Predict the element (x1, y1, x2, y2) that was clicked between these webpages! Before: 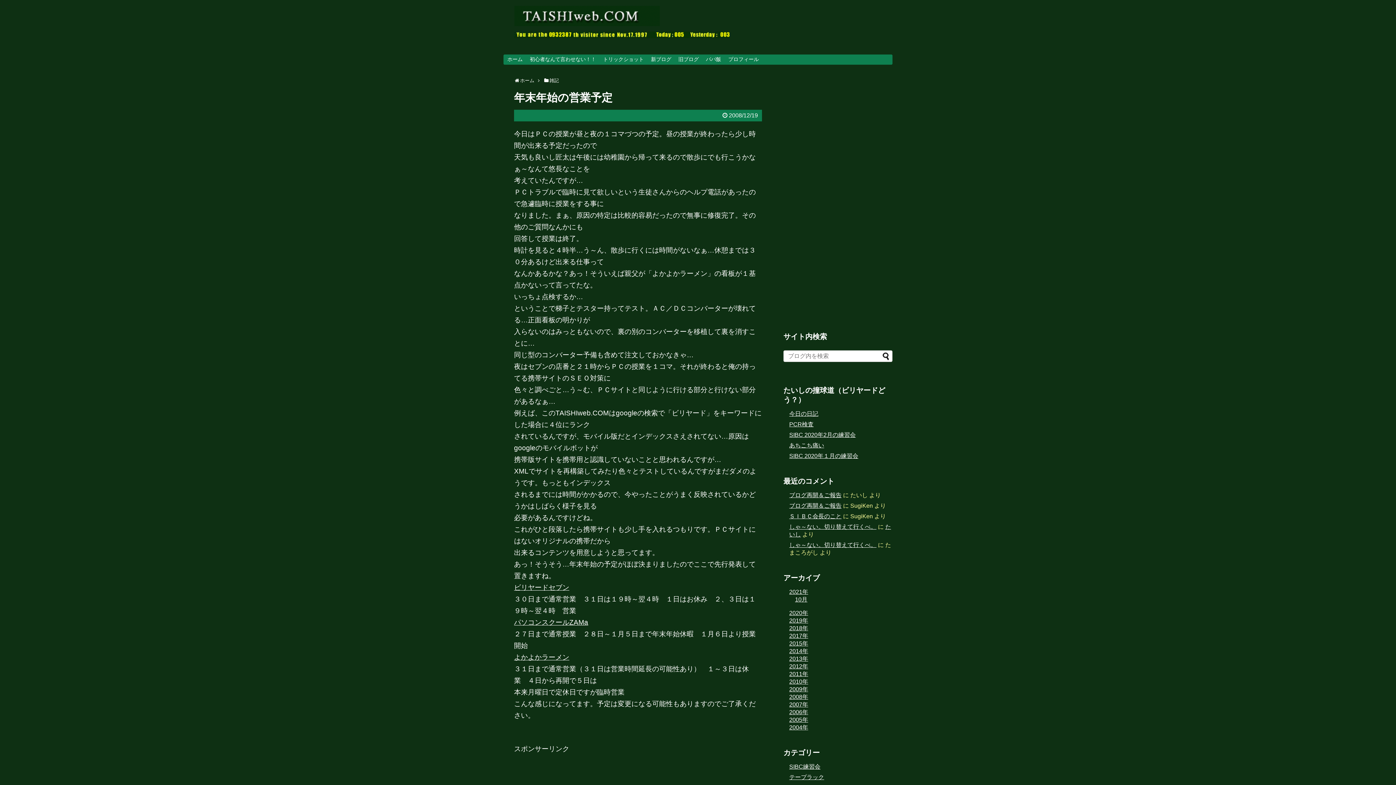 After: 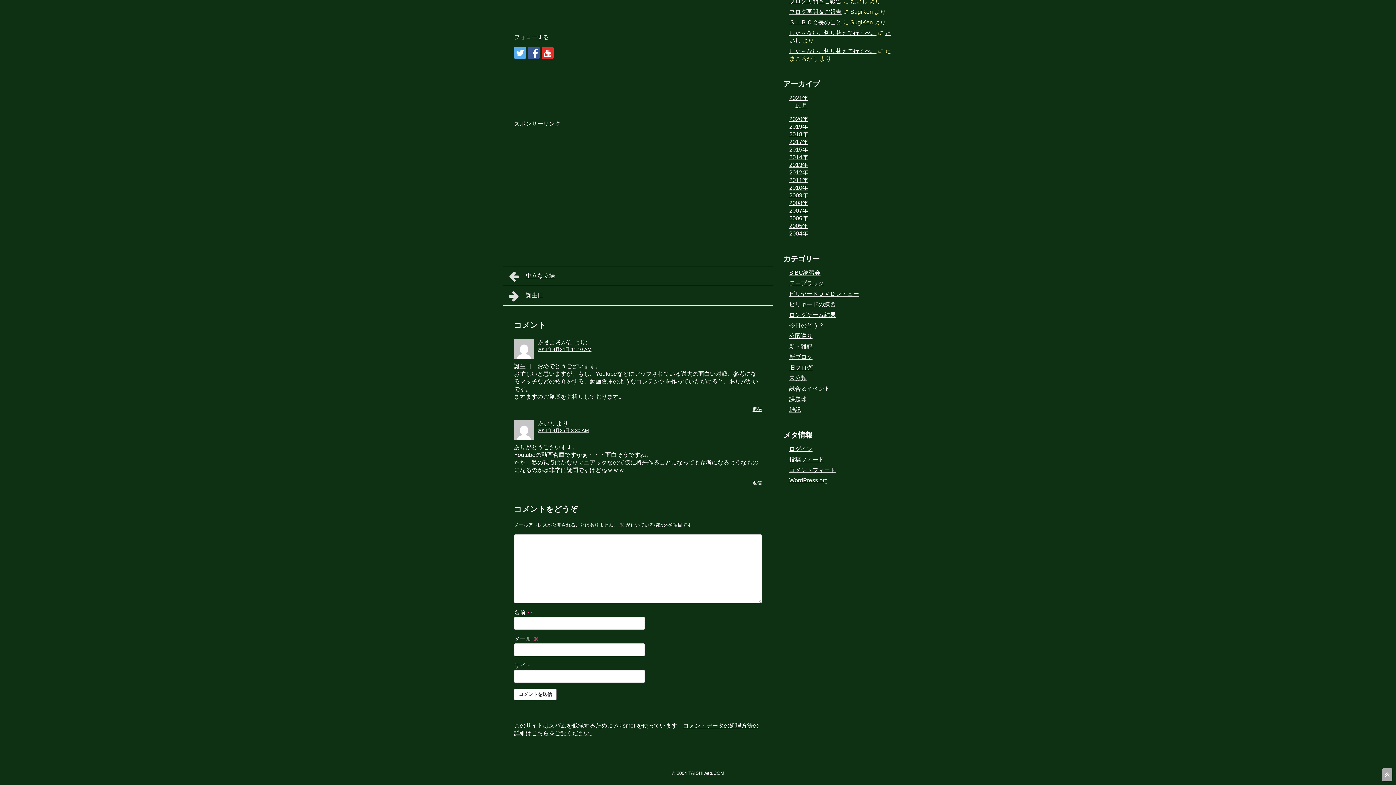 Action: label: しゃ～ない。切り替えて行くべ。 bbox: (789, 524, 876, 530)